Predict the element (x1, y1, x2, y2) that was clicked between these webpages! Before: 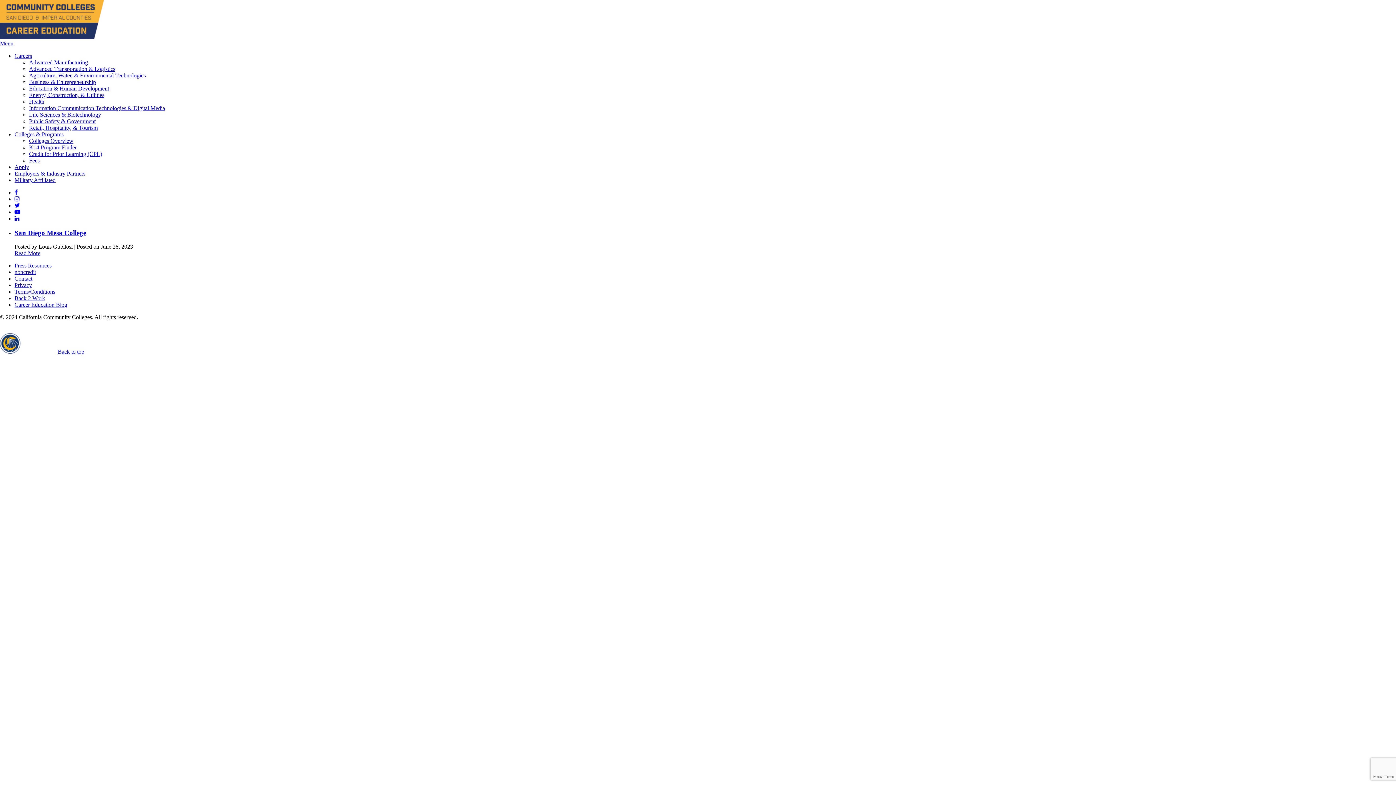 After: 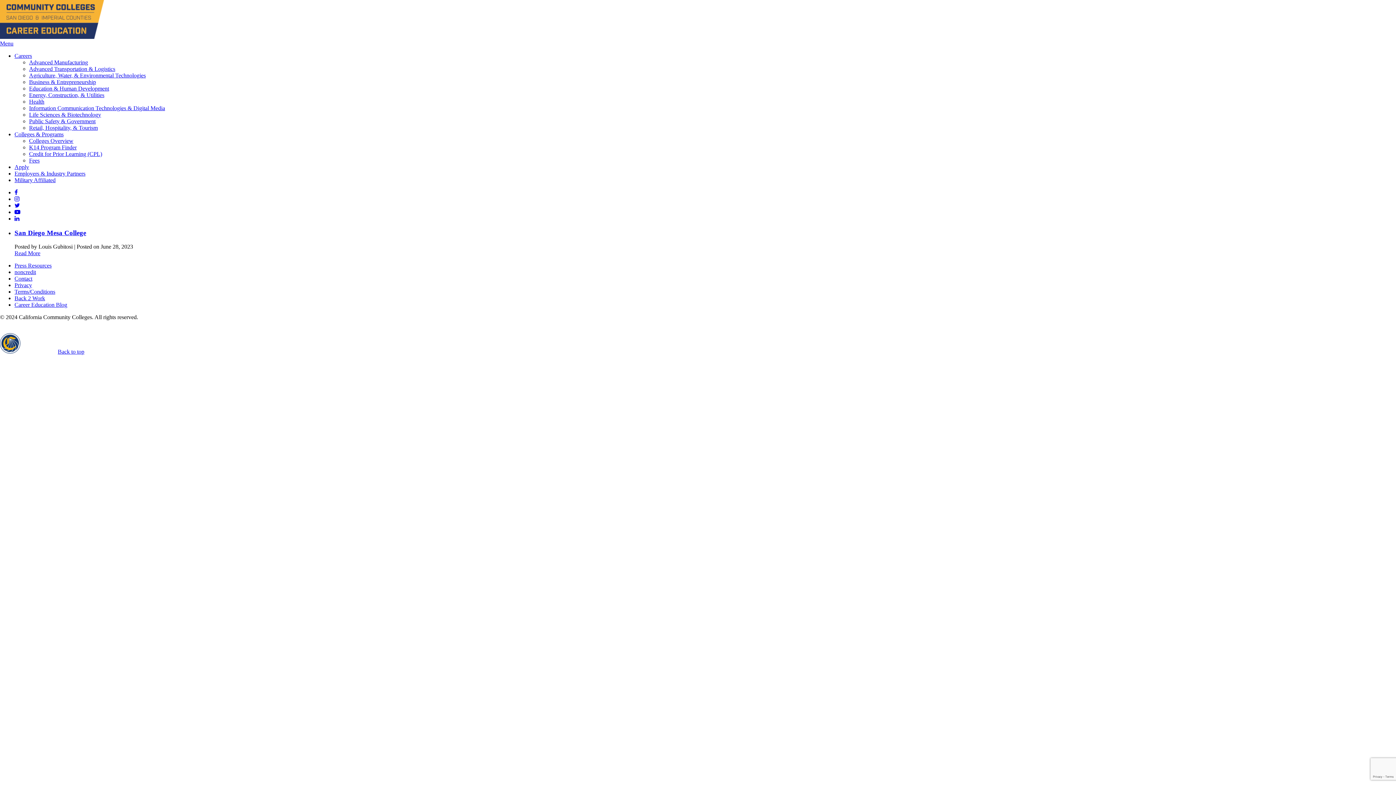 Action: bbox: (14, 215, 19, 221)